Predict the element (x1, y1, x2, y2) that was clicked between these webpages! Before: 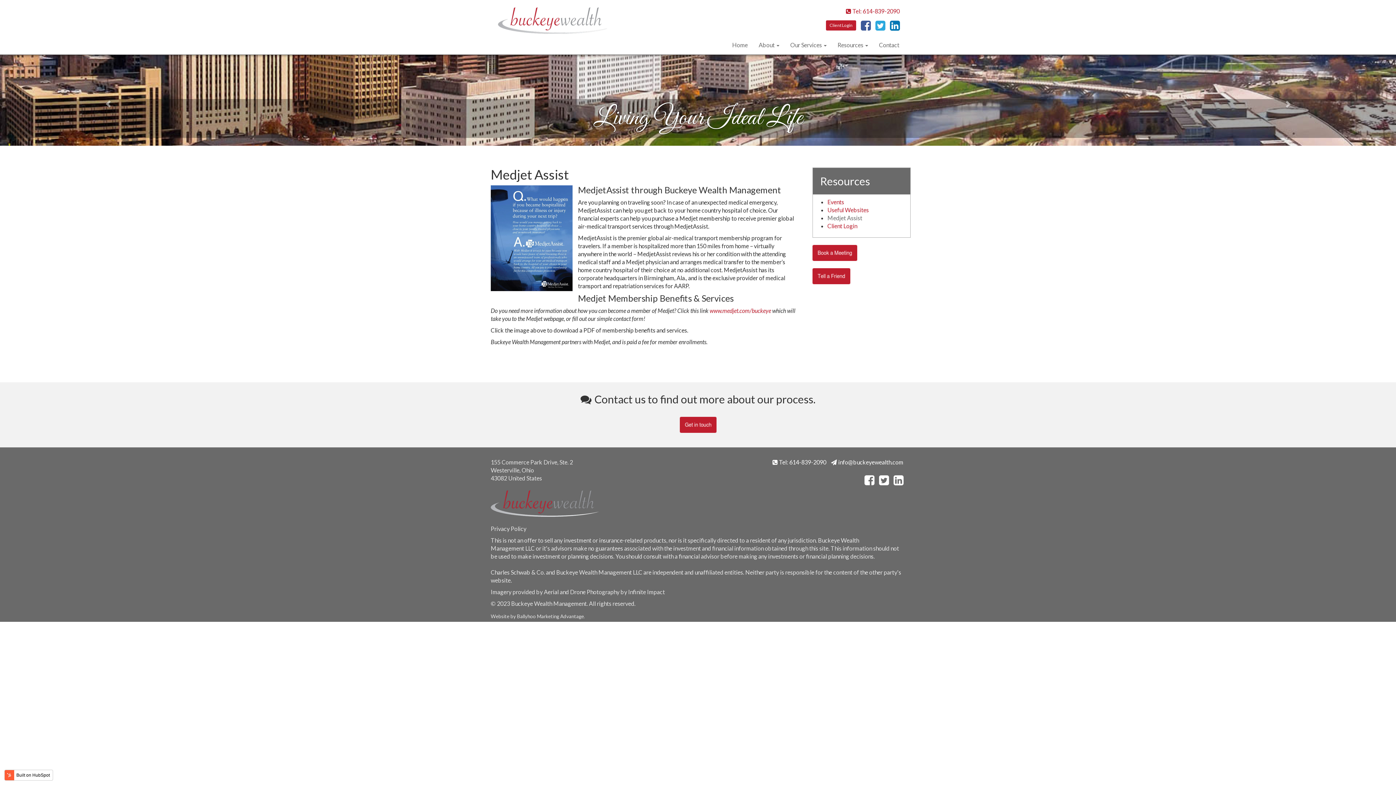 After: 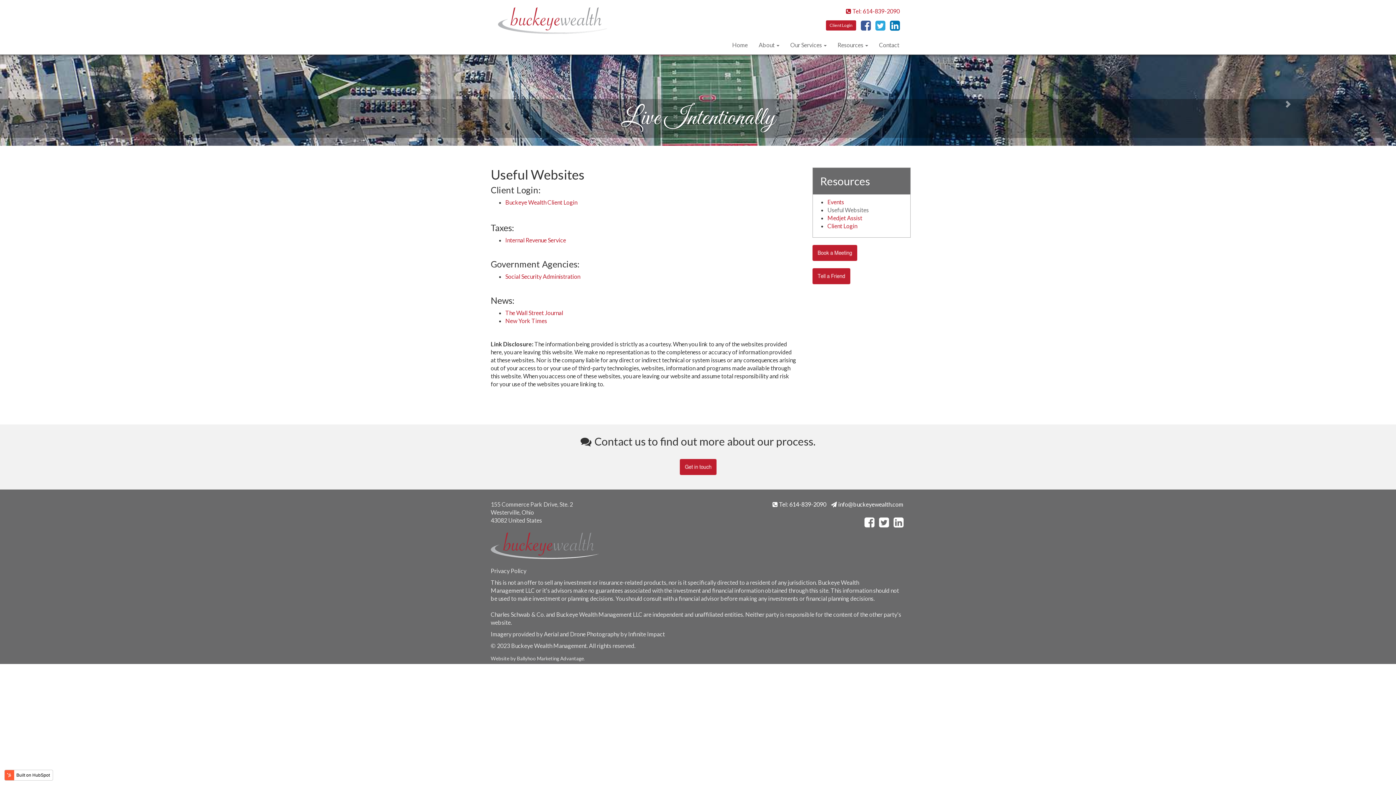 Action: label: Useful Websites bbox: (827, 206, 910, 214)